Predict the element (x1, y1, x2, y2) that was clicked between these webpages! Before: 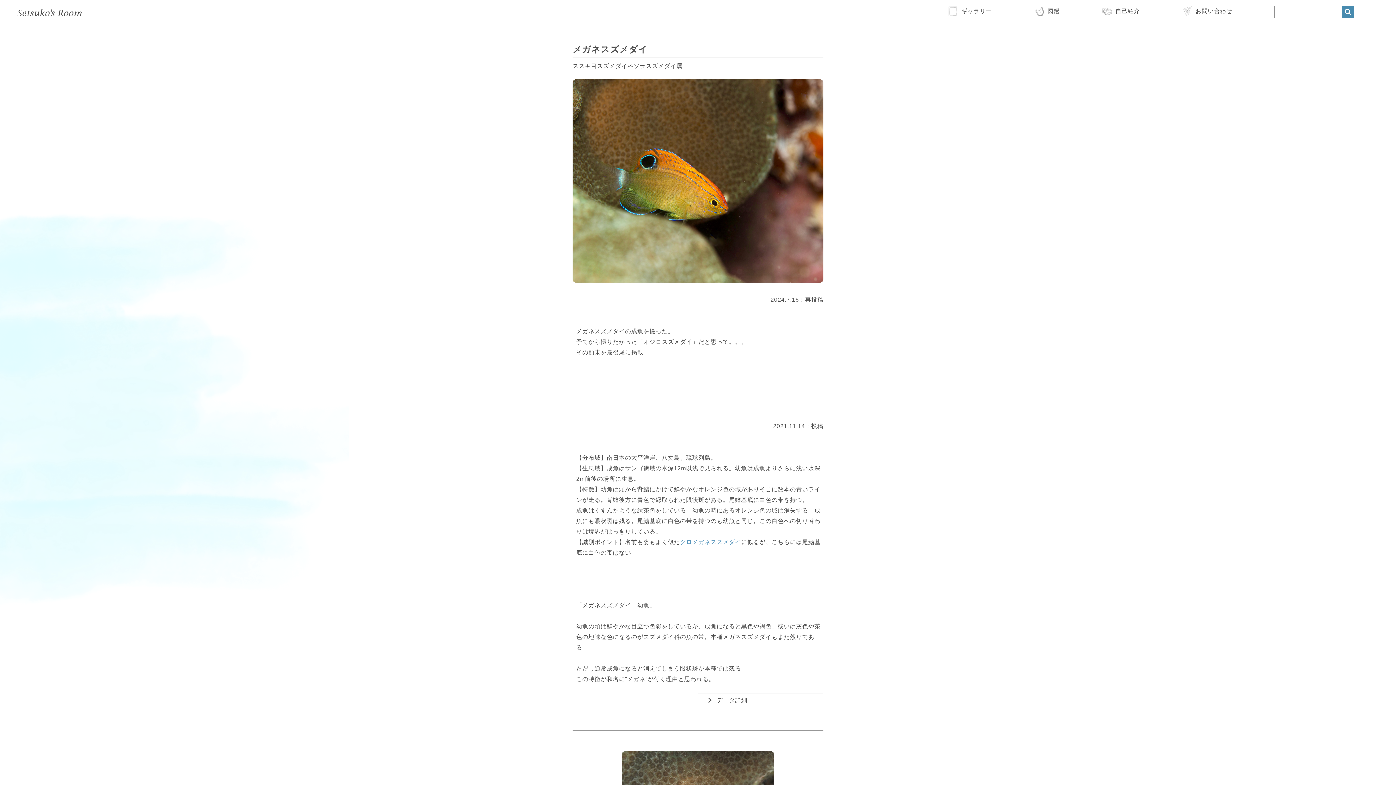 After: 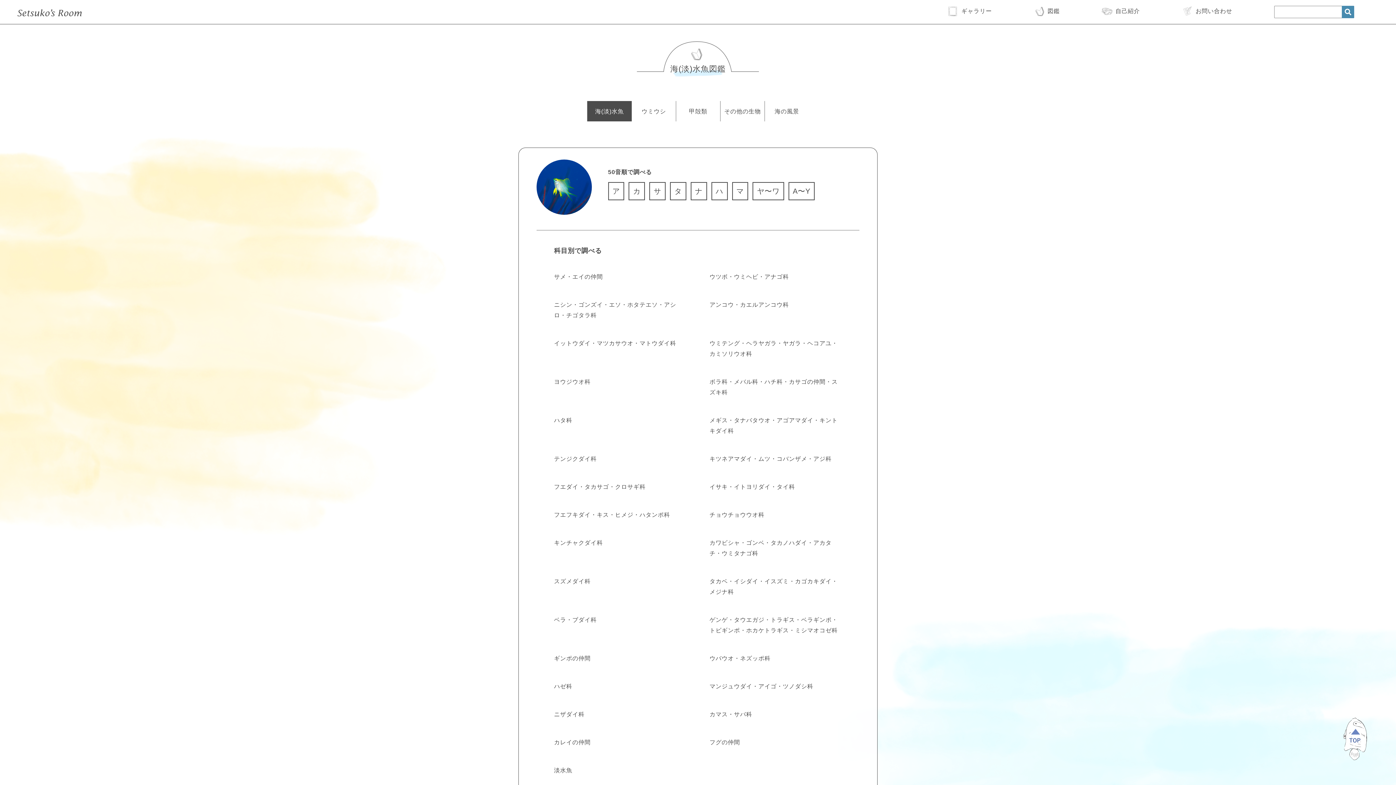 Action: bbox: (1034, 5, 1060, 16) label: 図鑑